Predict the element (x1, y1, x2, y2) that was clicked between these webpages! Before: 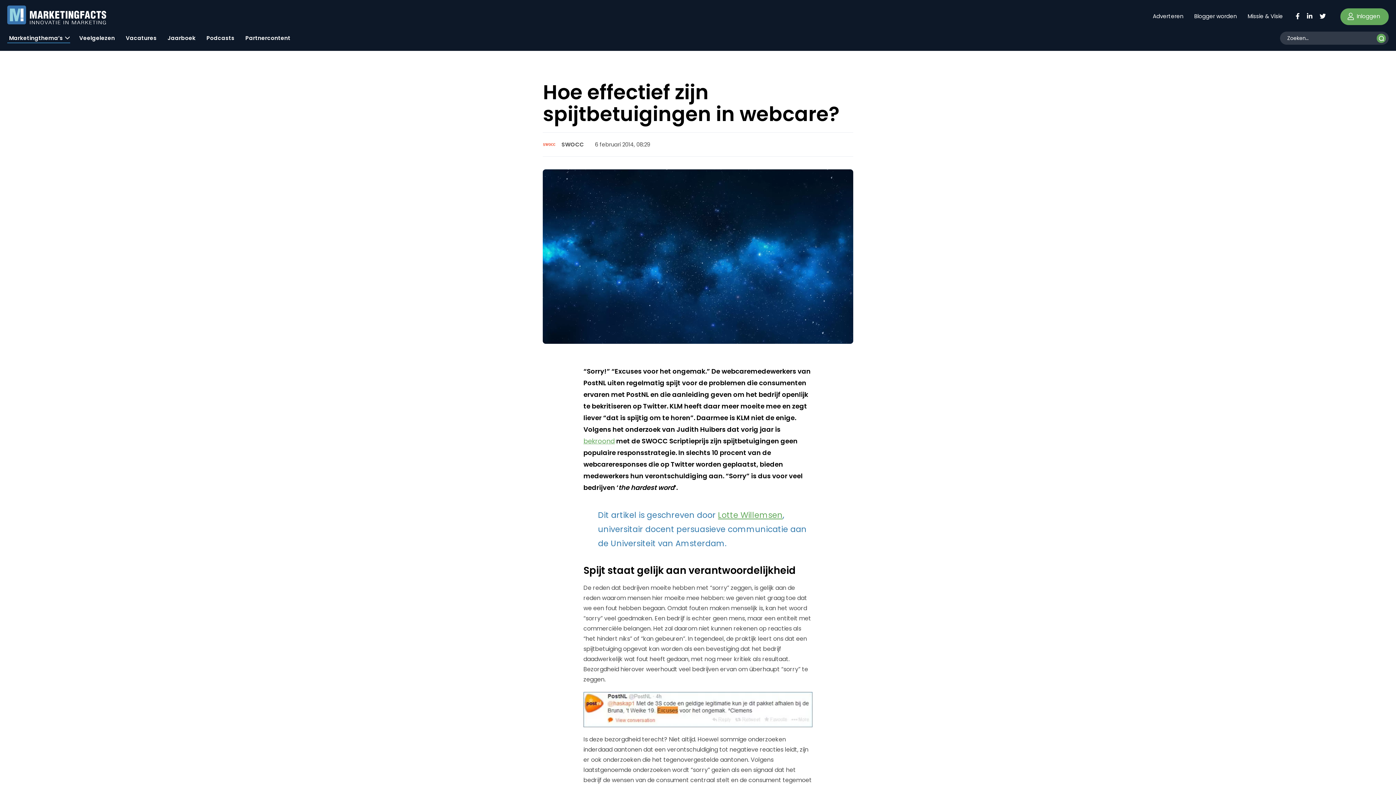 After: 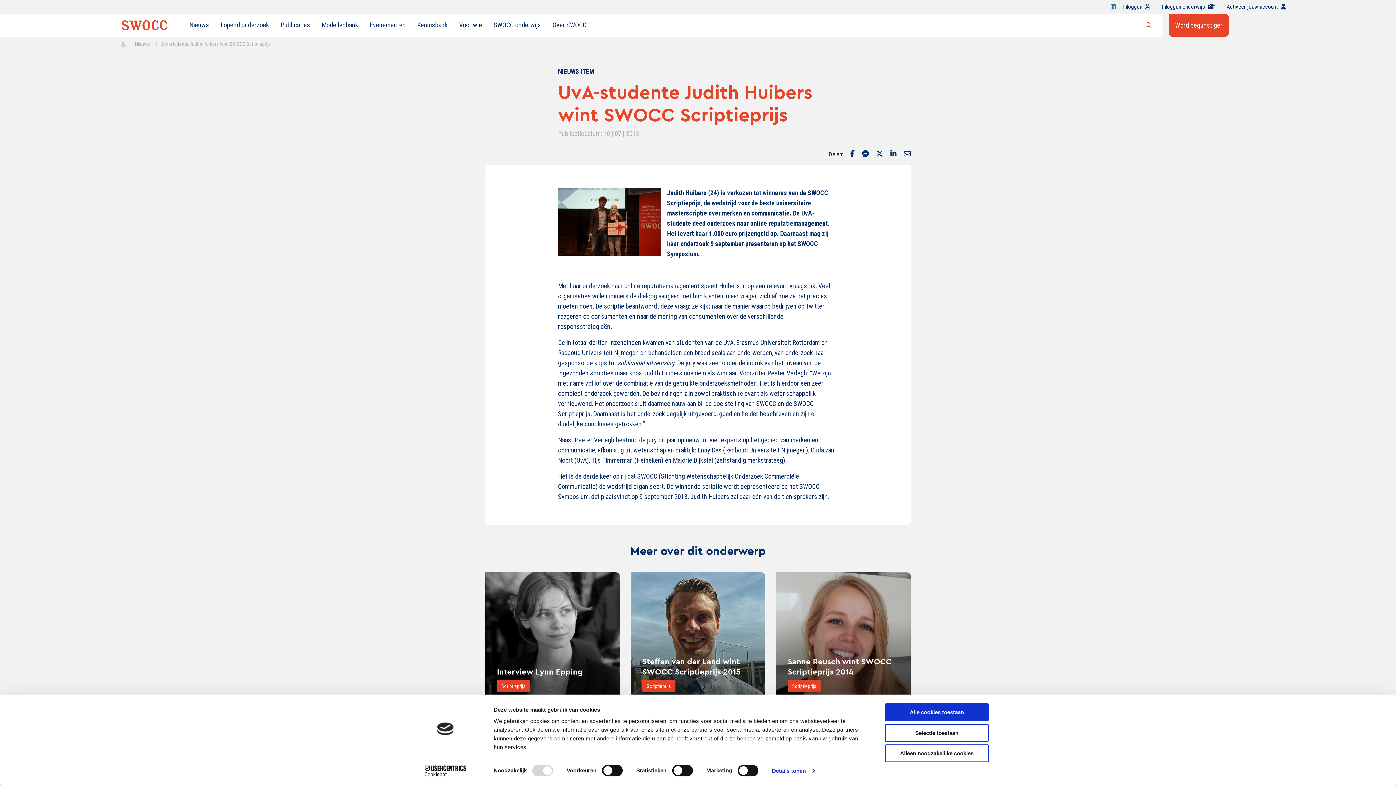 Action: bbox: (583, 436, 614, 445) label: bekroond